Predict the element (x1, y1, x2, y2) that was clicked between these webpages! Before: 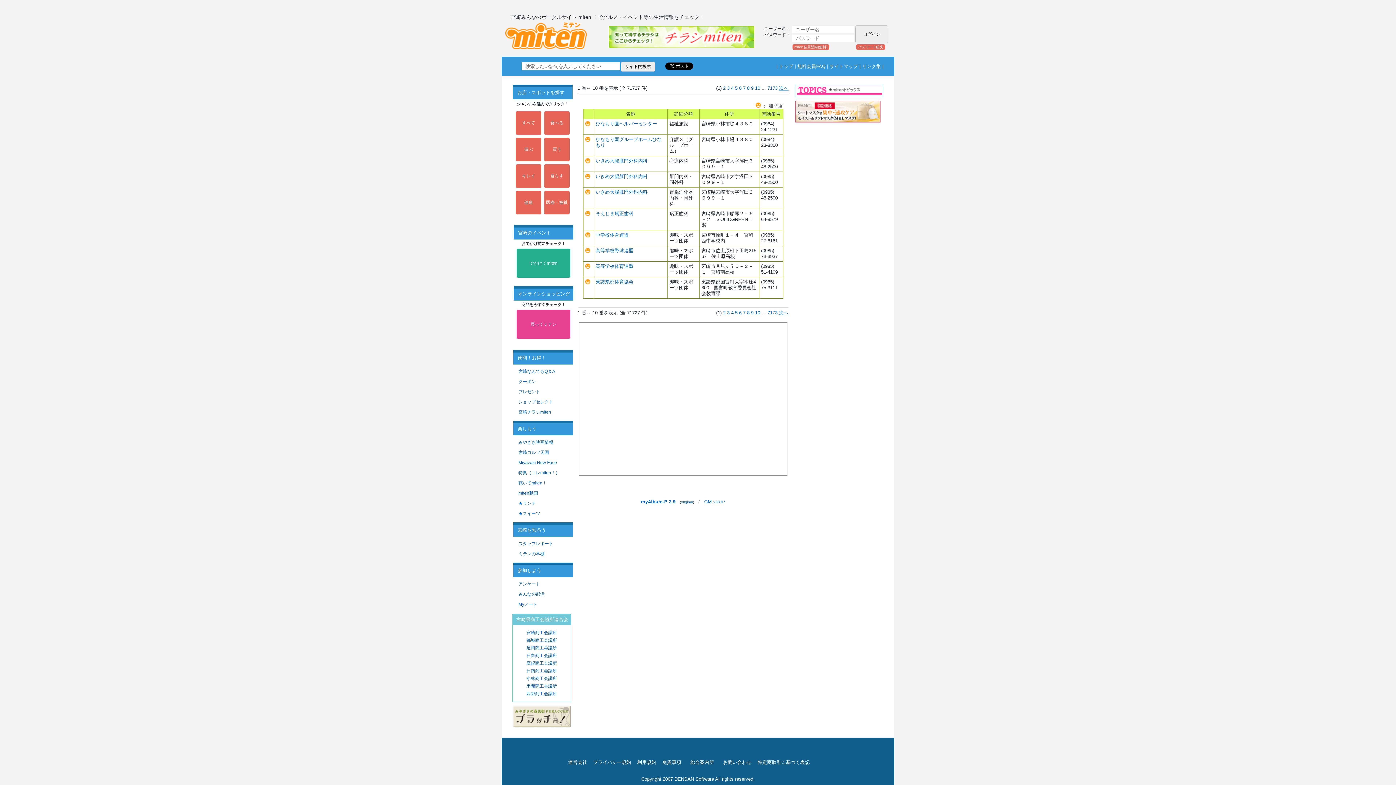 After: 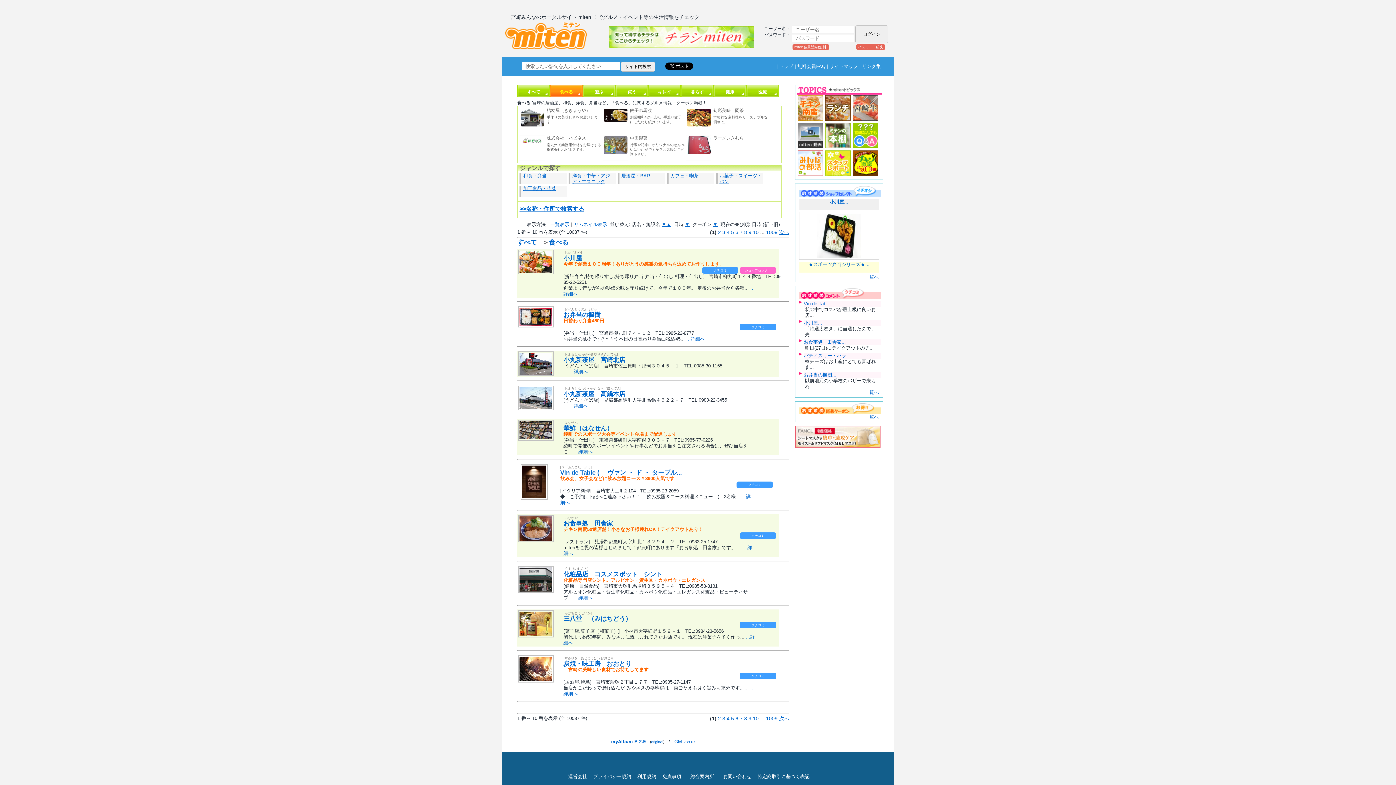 Action: label: 食べる bbox: (544, 111, 569, 134)